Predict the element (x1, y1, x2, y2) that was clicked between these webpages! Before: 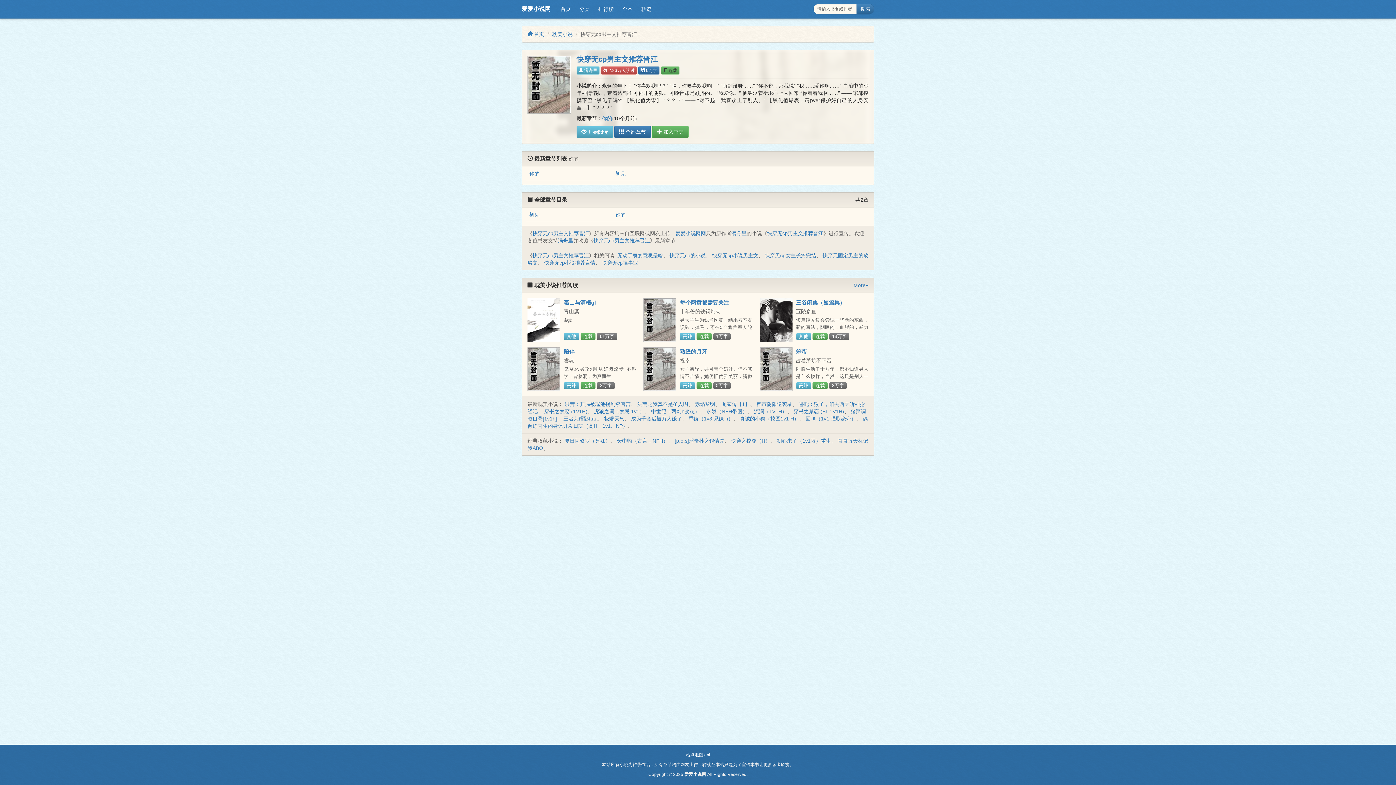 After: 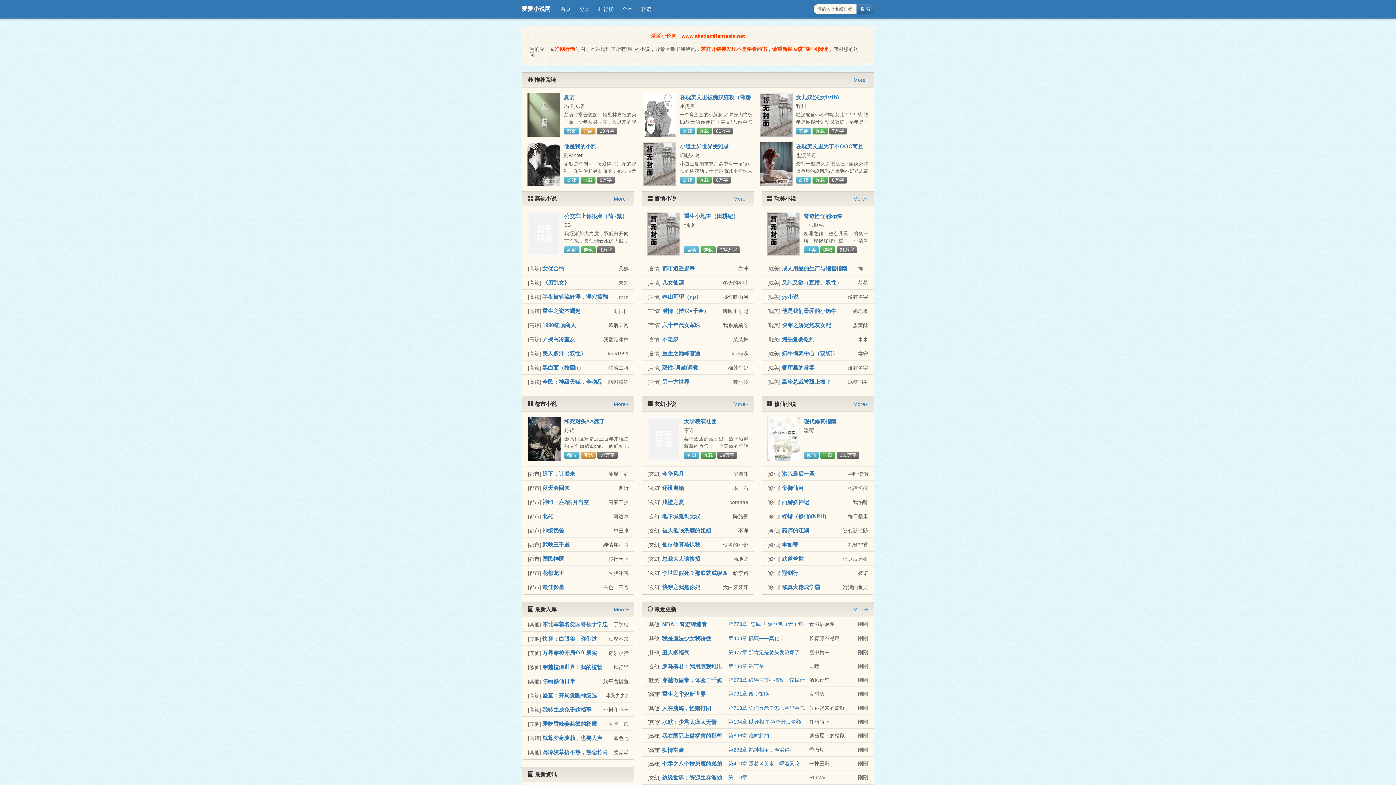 Action: bbox: (675, 230, 706, 236) label: 爱爱小说网网